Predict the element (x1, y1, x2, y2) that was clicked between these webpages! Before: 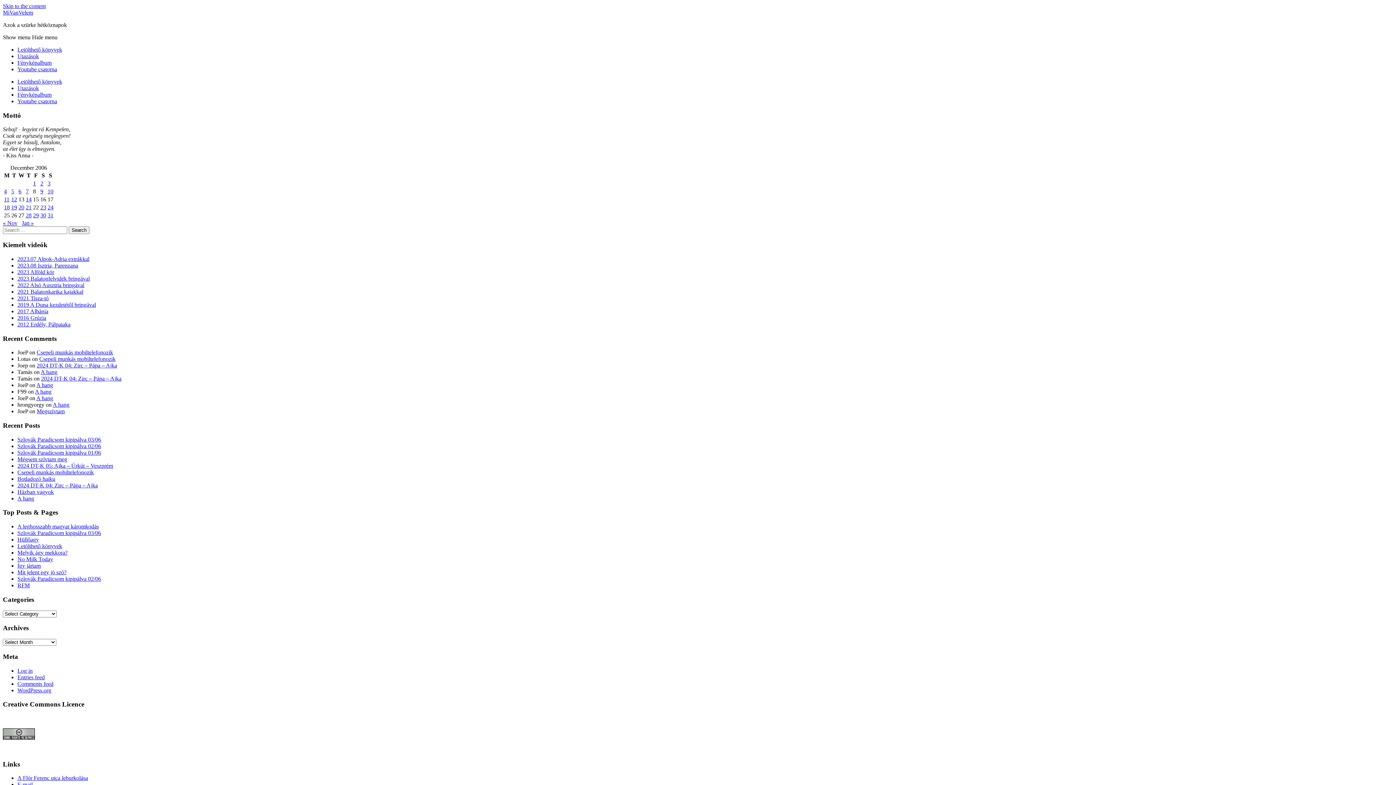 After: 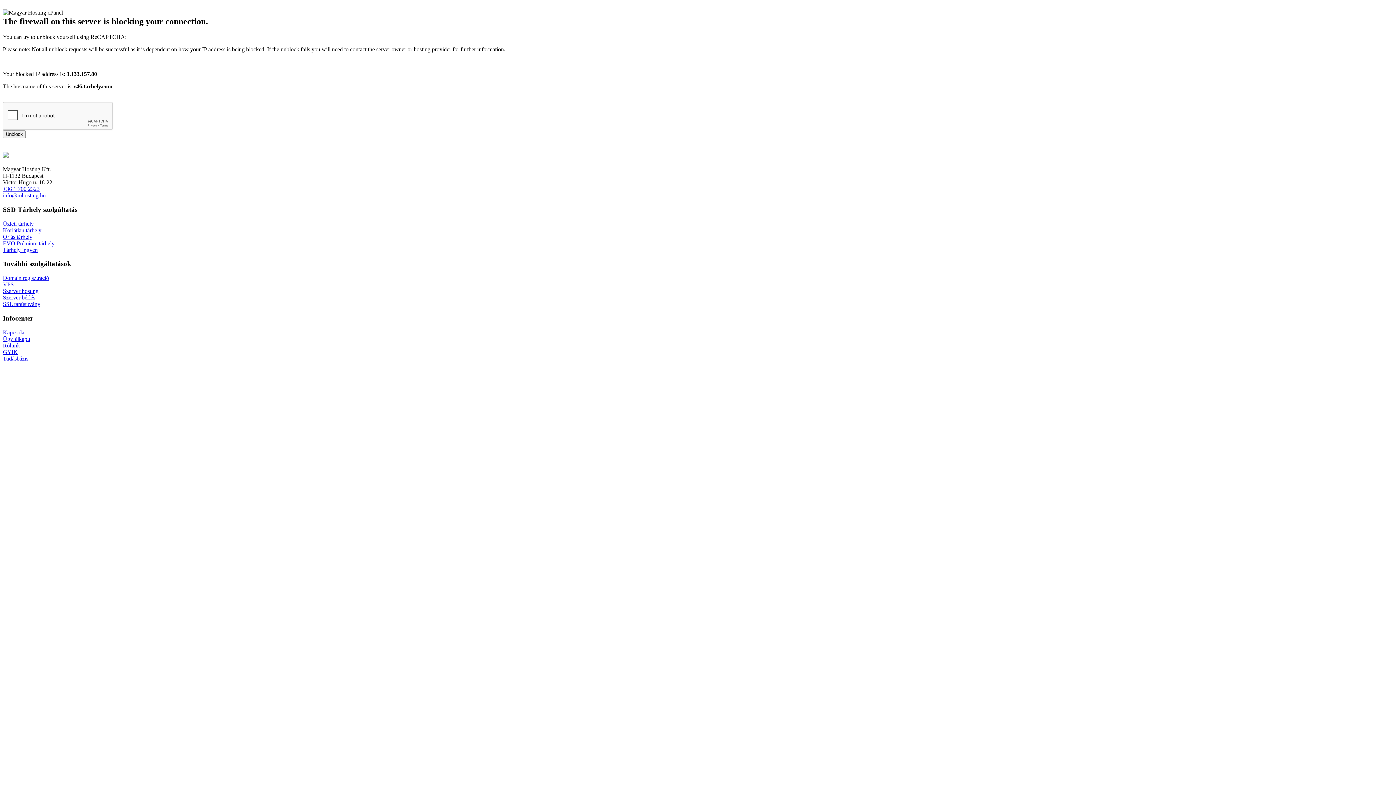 Action: bbox: (17, 46, 62, 52) label: Letölthető könyvek